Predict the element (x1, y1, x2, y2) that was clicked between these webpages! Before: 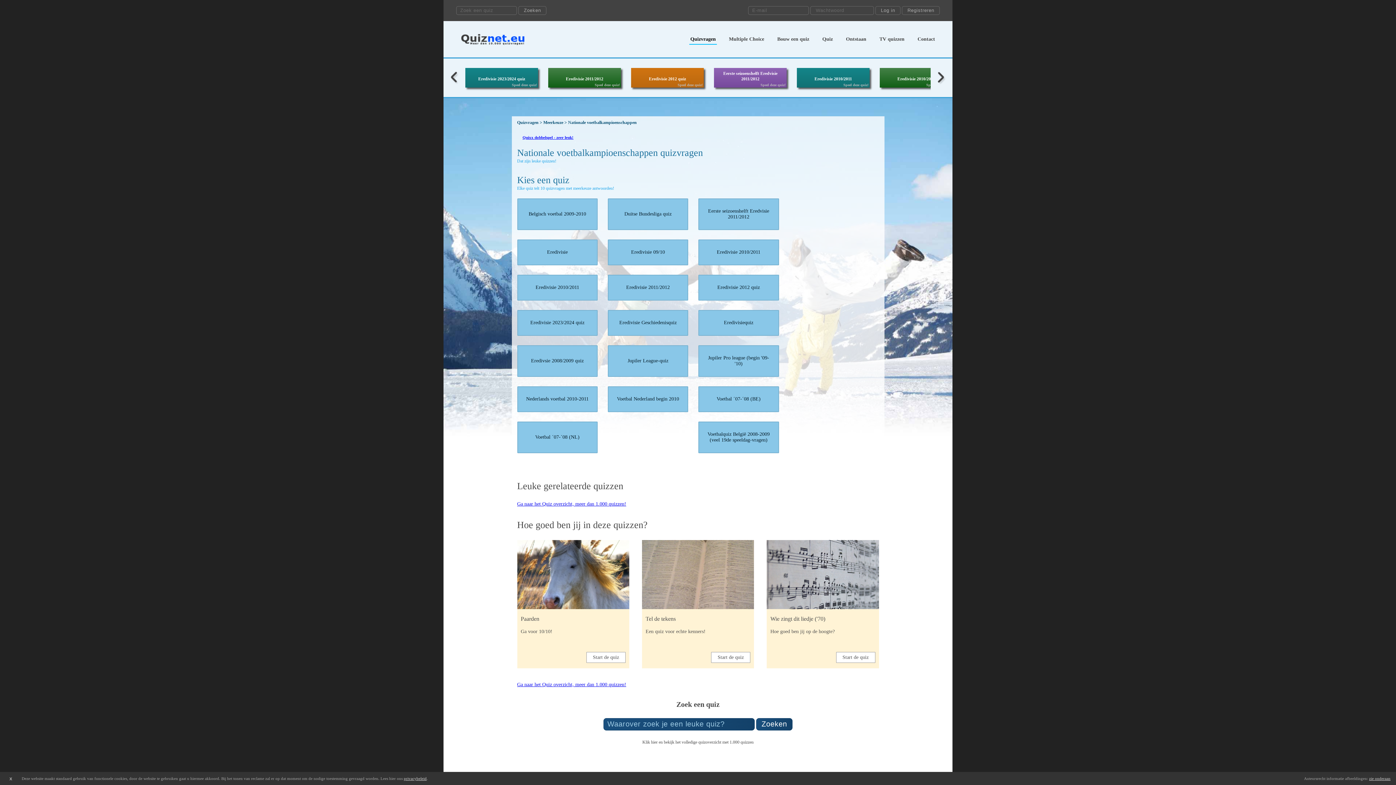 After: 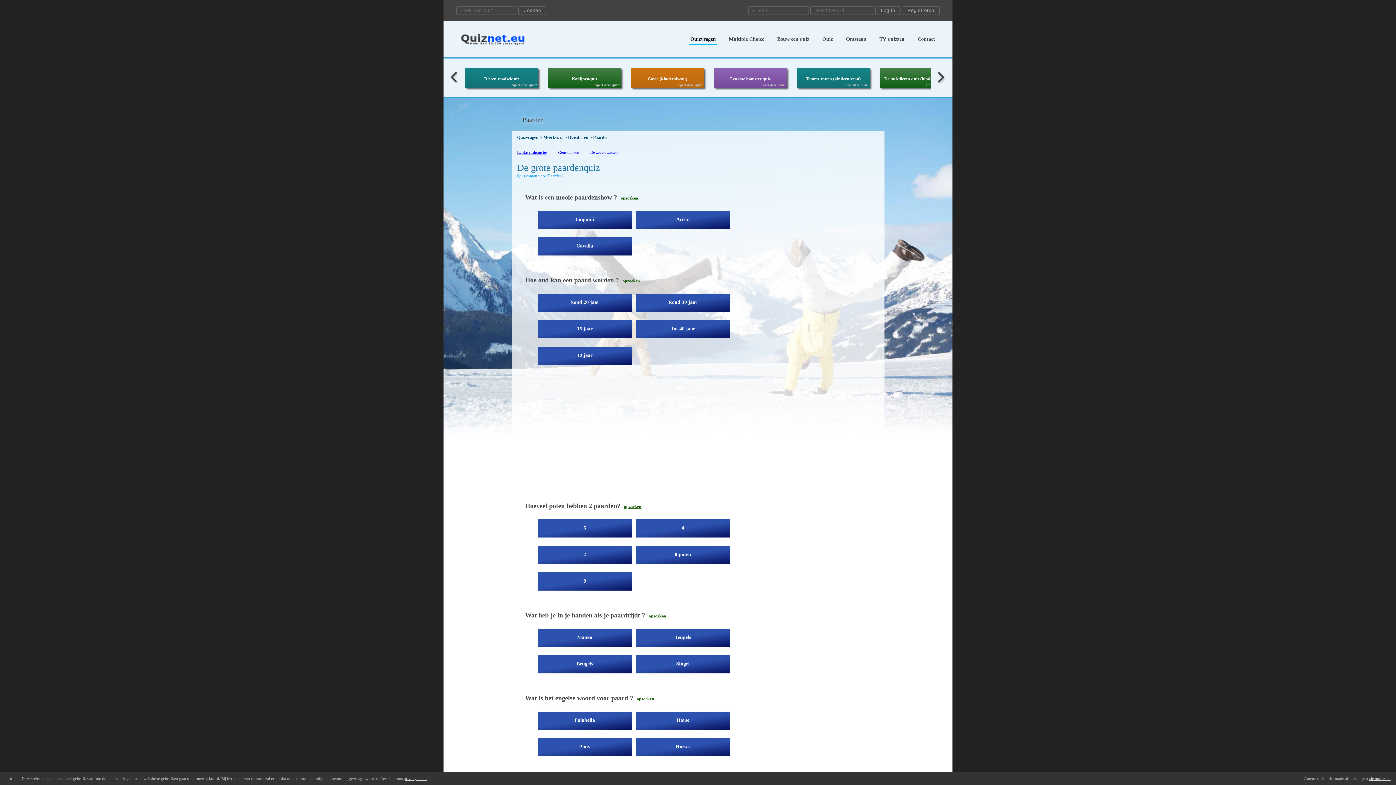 Action: bbox: (517, 606, 629, 612)